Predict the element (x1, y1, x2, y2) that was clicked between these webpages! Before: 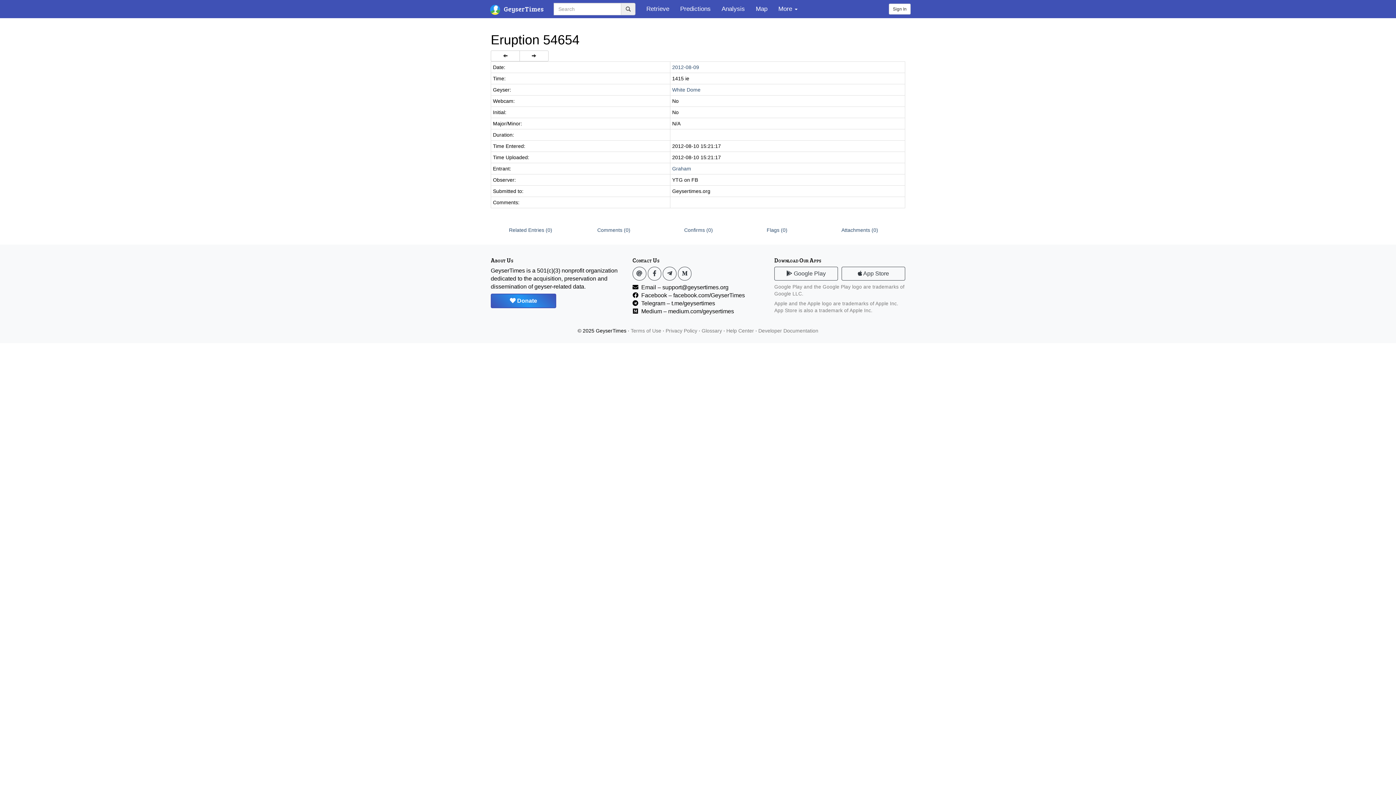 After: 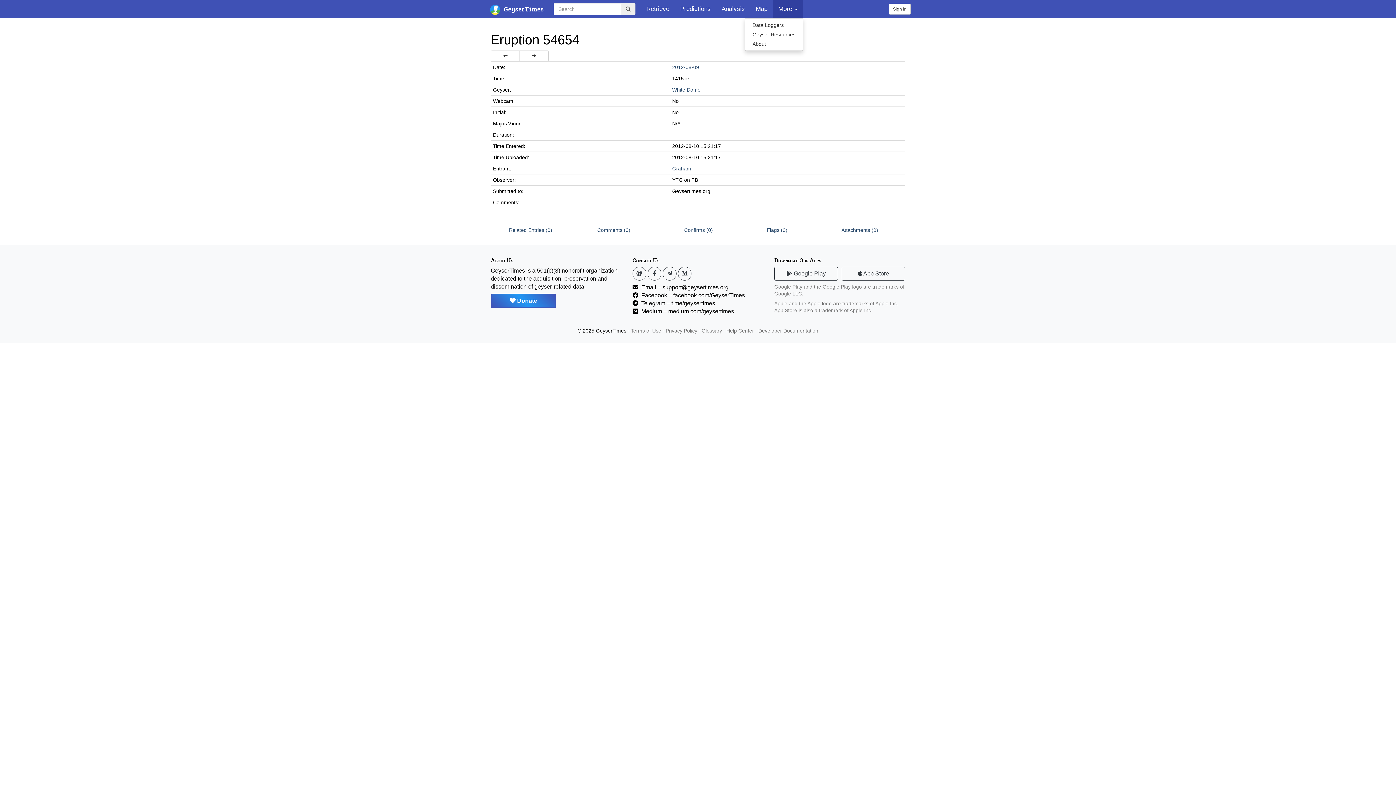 Action: label: More  bbox: (773, 0, 803, 18)